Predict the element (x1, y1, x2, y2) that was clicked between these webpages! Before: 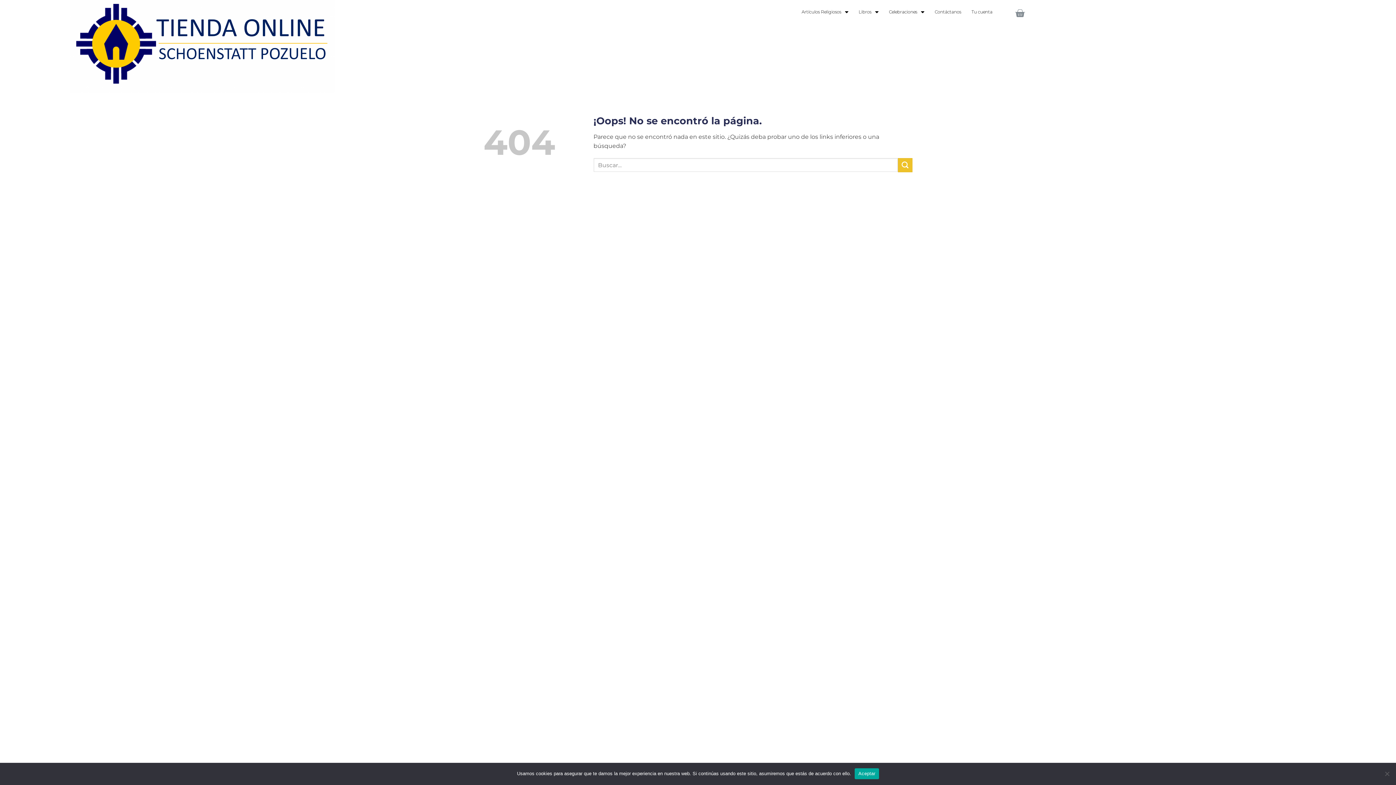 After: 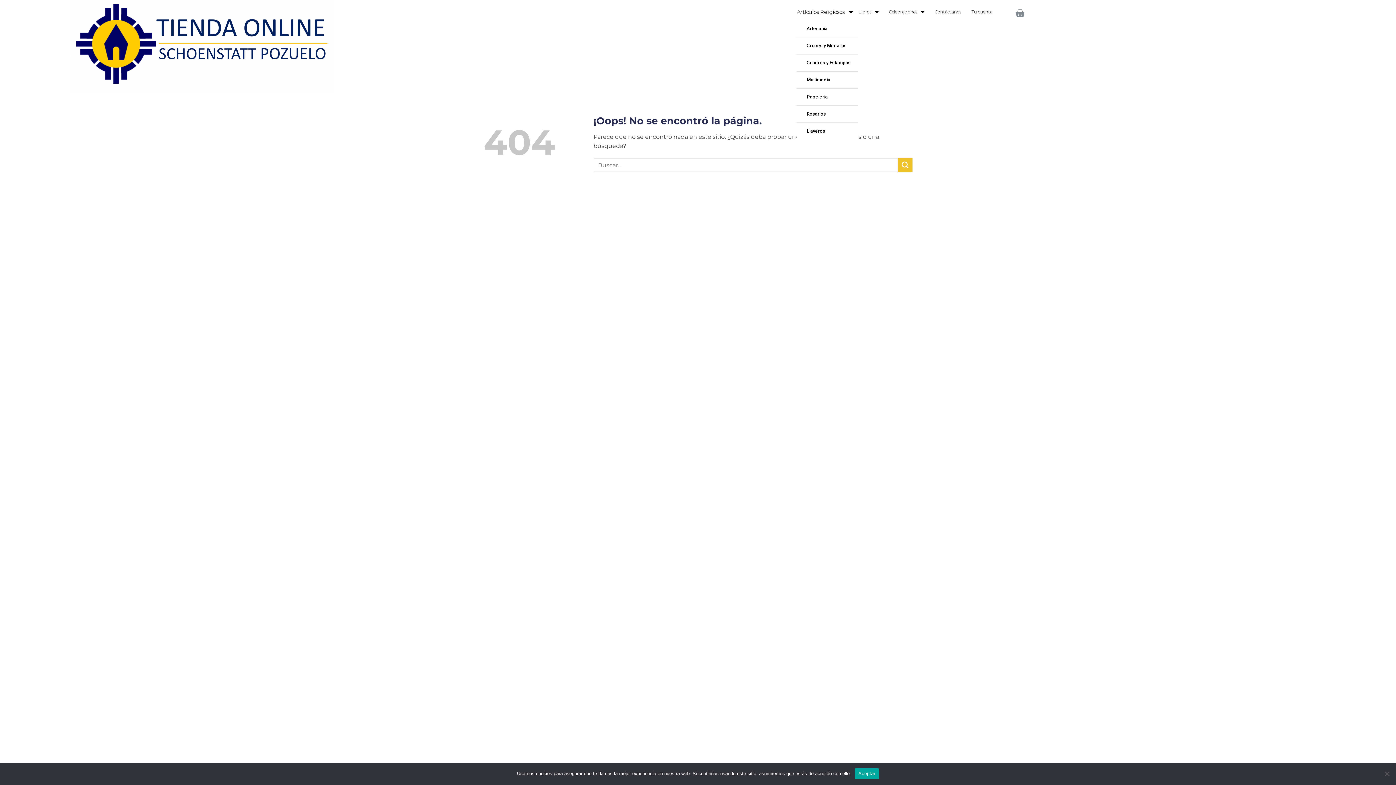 Action: label: Artículos Religiosos bbox: (796, 3, 853, 20)